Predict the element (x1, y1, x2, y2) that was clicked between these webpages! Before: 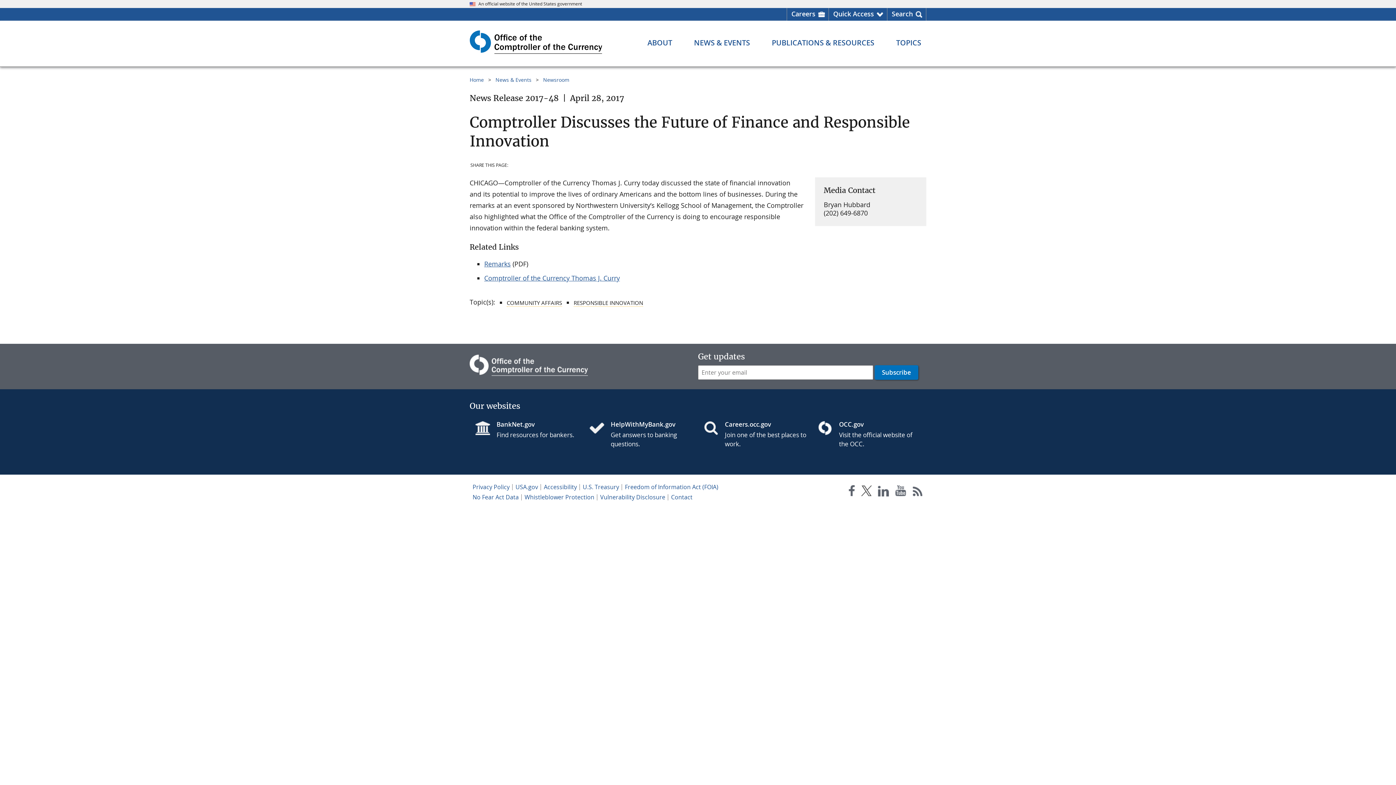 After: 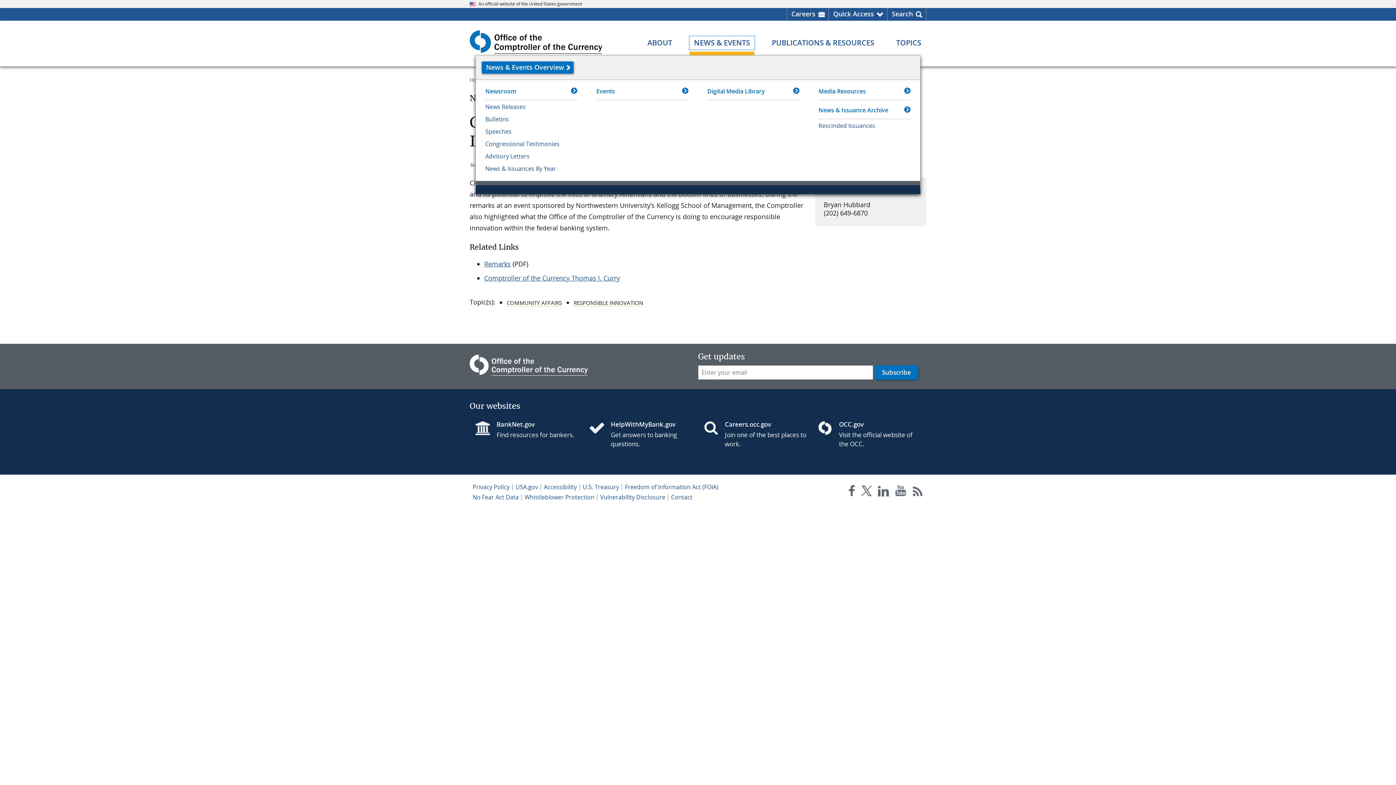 Action: label: News & Events menu bbox: (689, 36, 754, 49)